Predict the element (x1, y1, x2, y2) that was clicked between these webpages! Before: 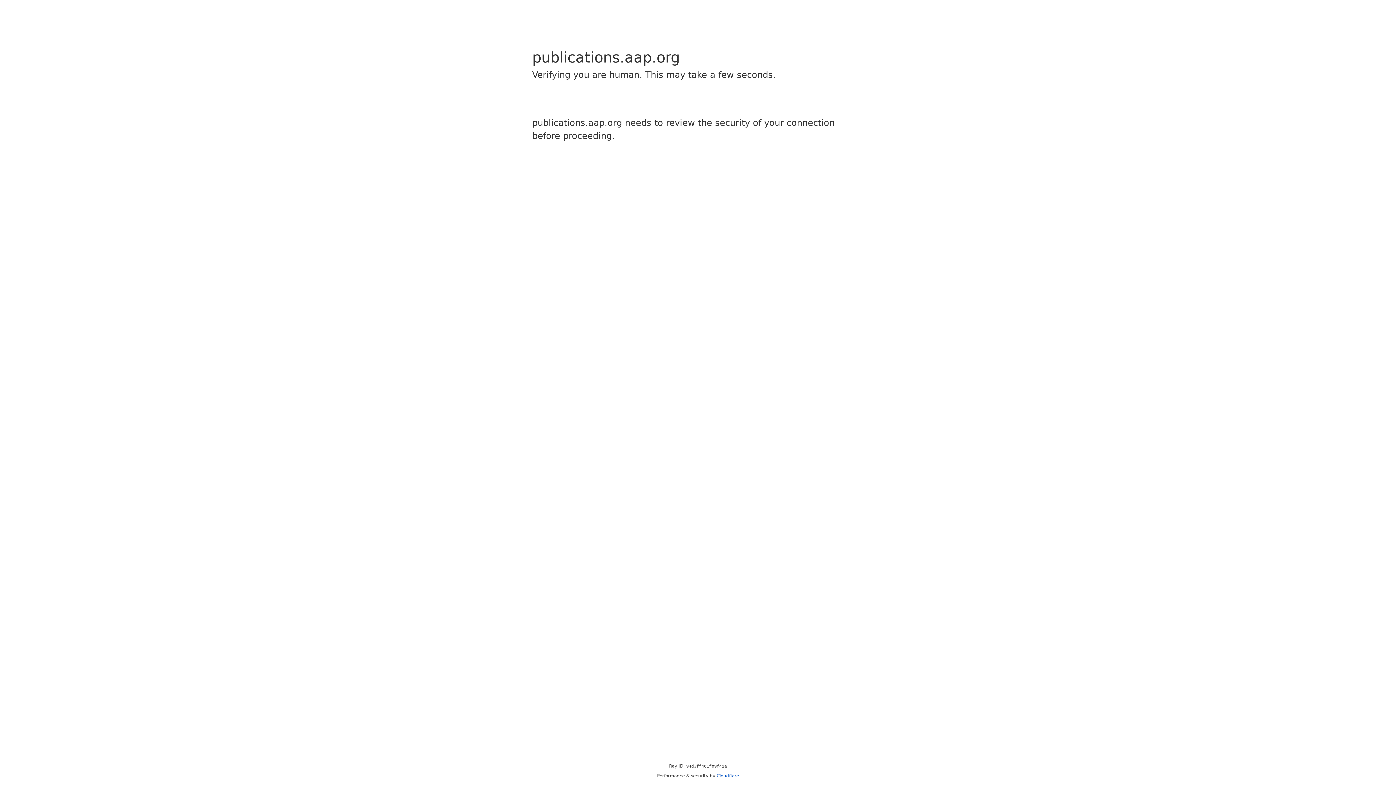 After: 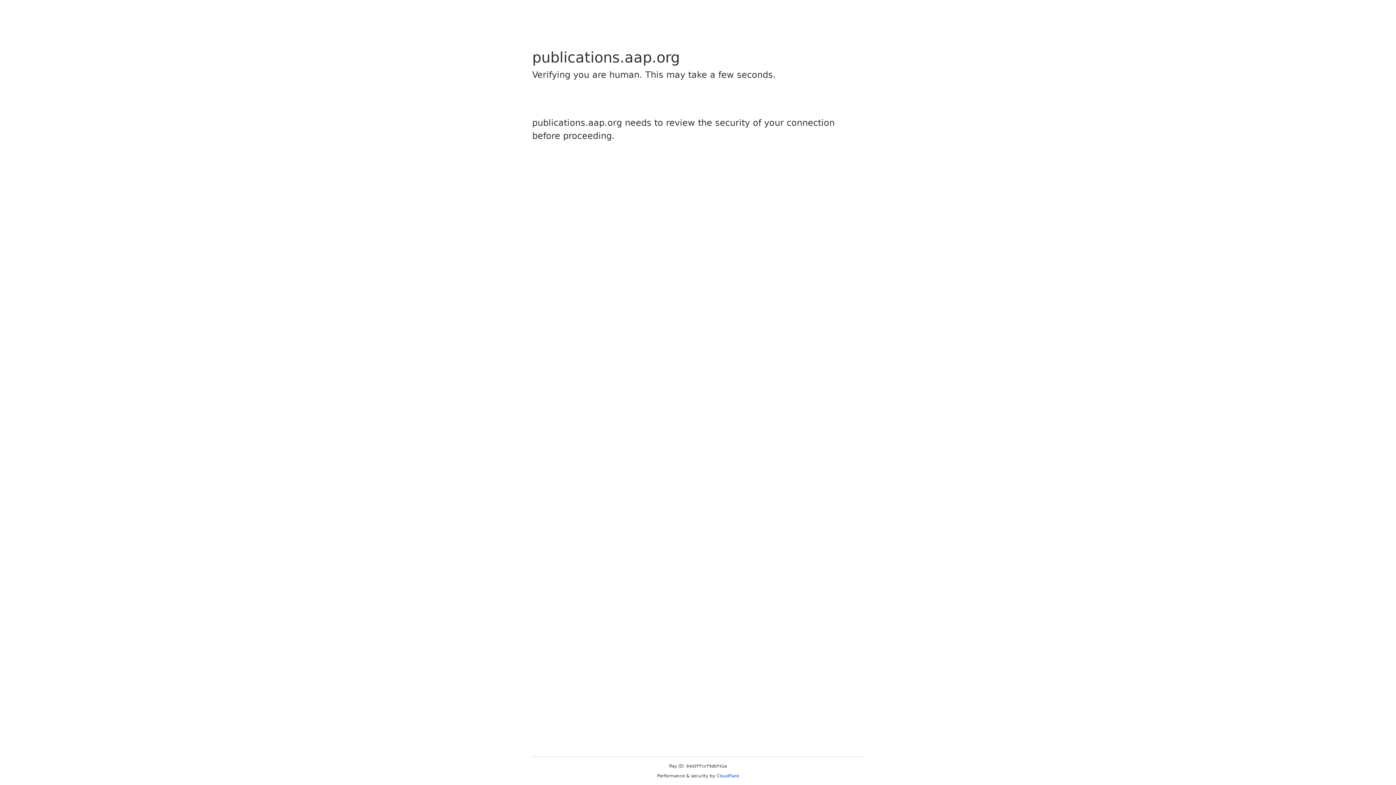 Action: label: Cloudflare bbox: (716, 773, 739, 778)